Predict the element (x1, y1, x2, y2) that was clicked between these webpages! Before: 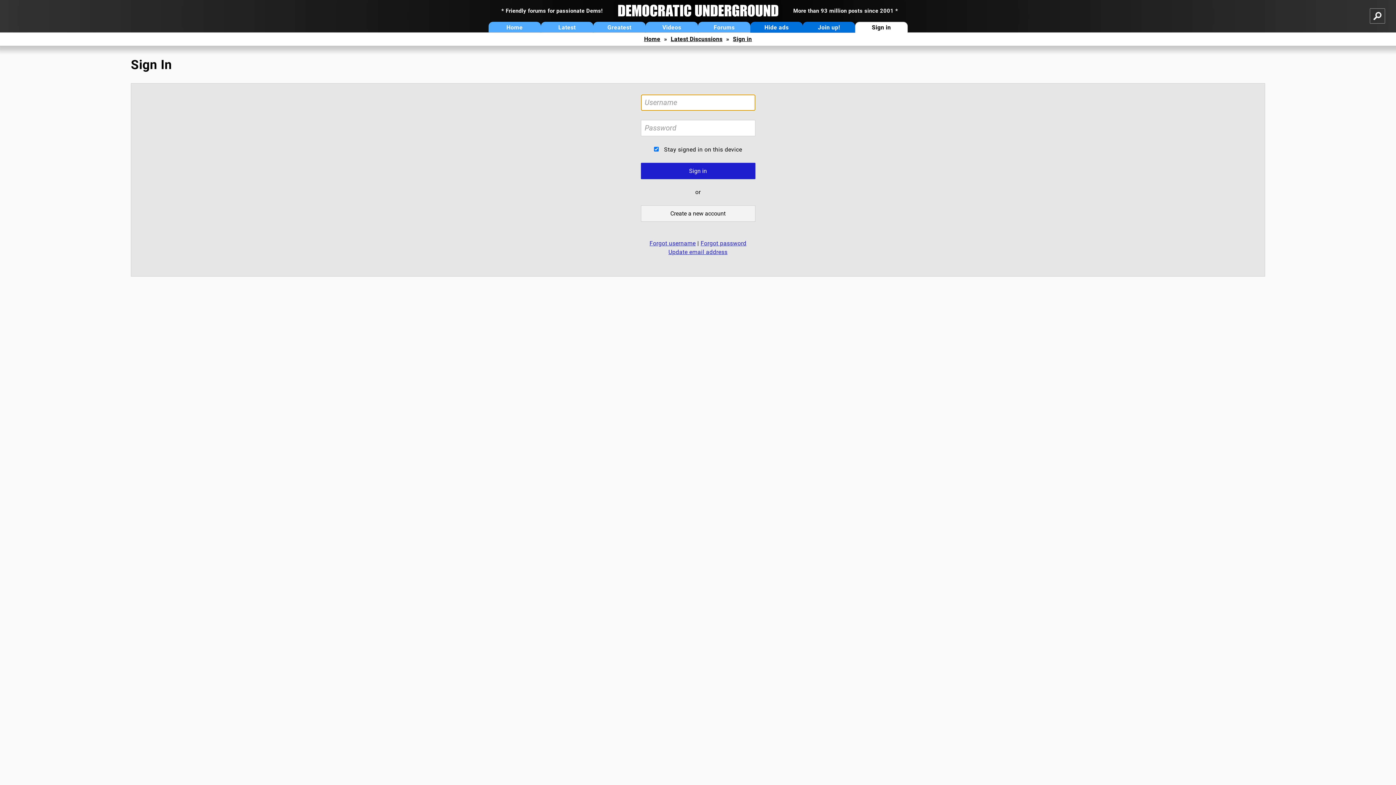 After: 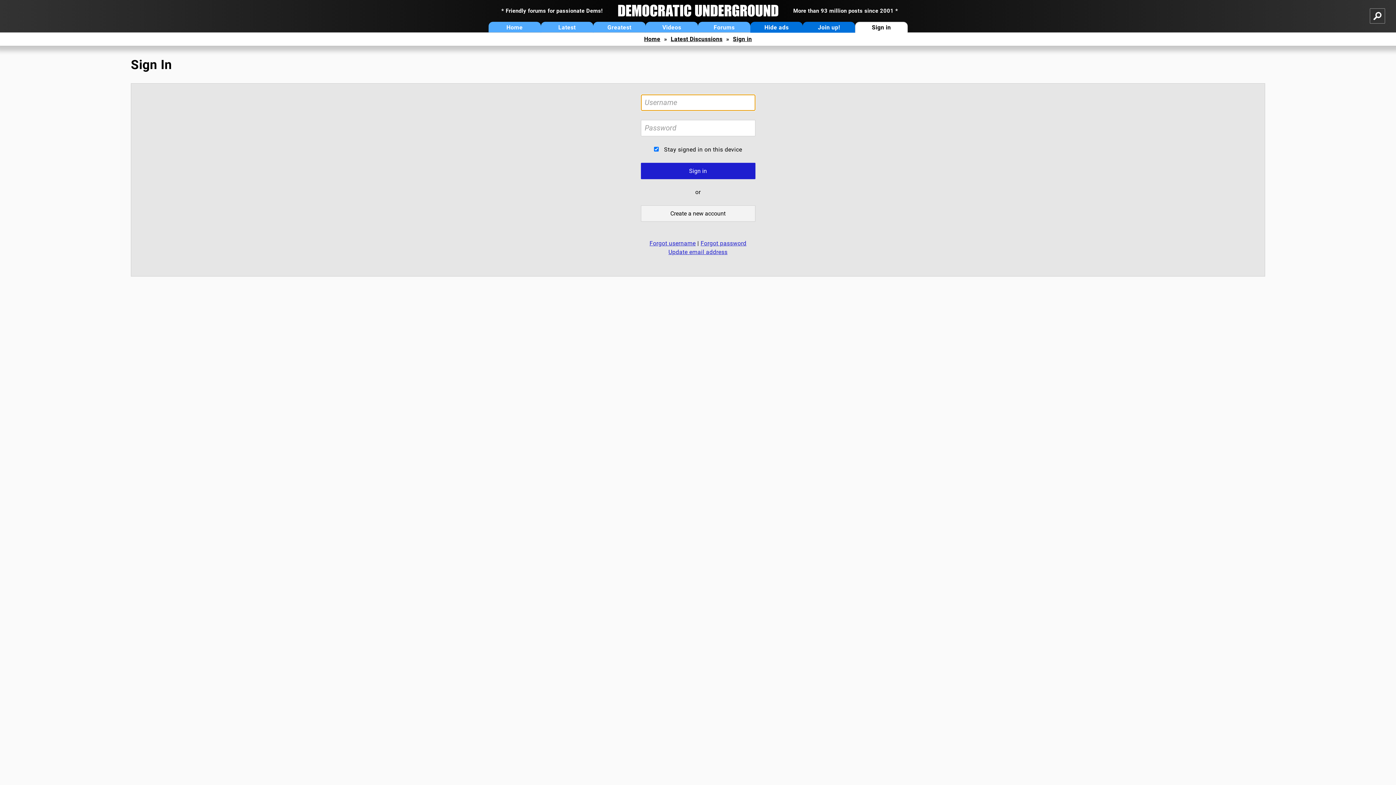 Action: label: Sign in bbox: (855, 21, 907, 32)